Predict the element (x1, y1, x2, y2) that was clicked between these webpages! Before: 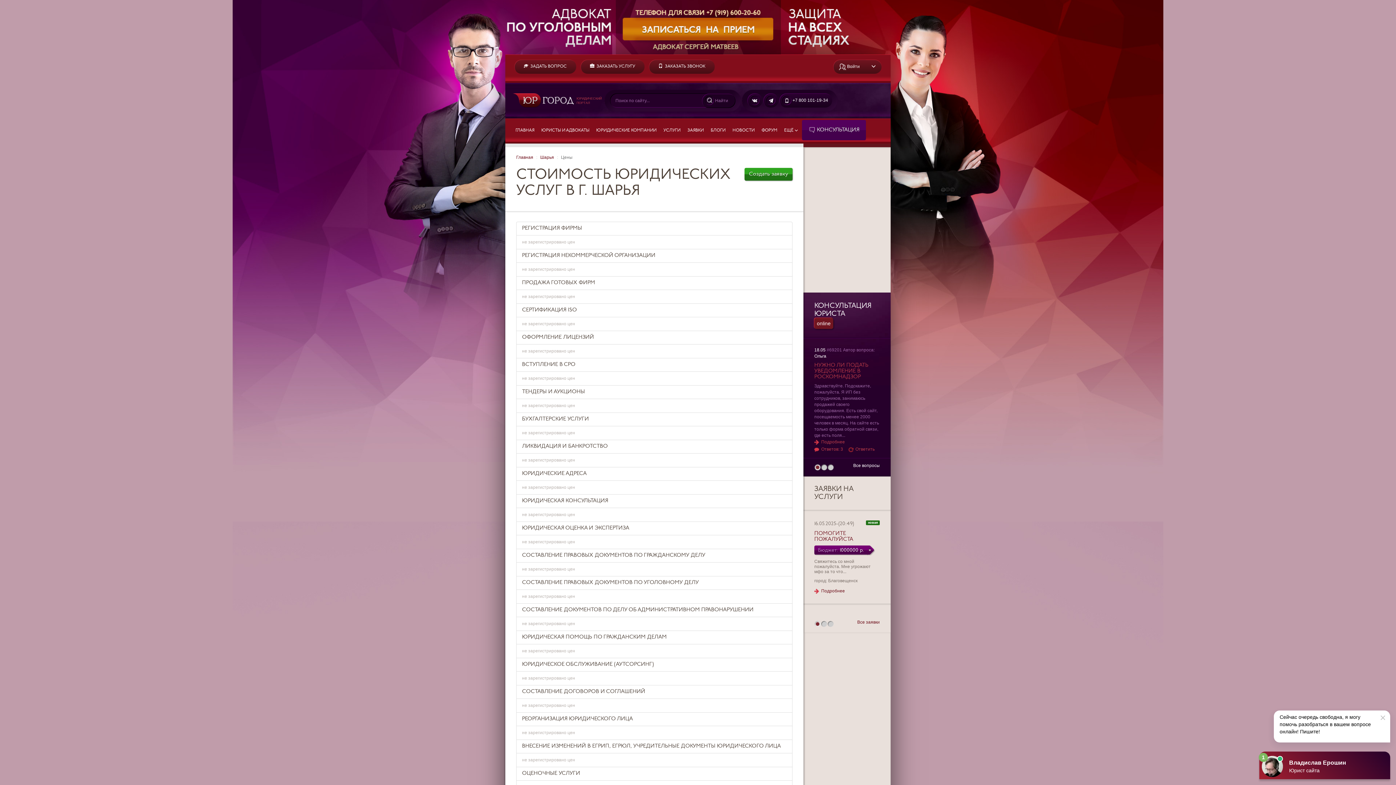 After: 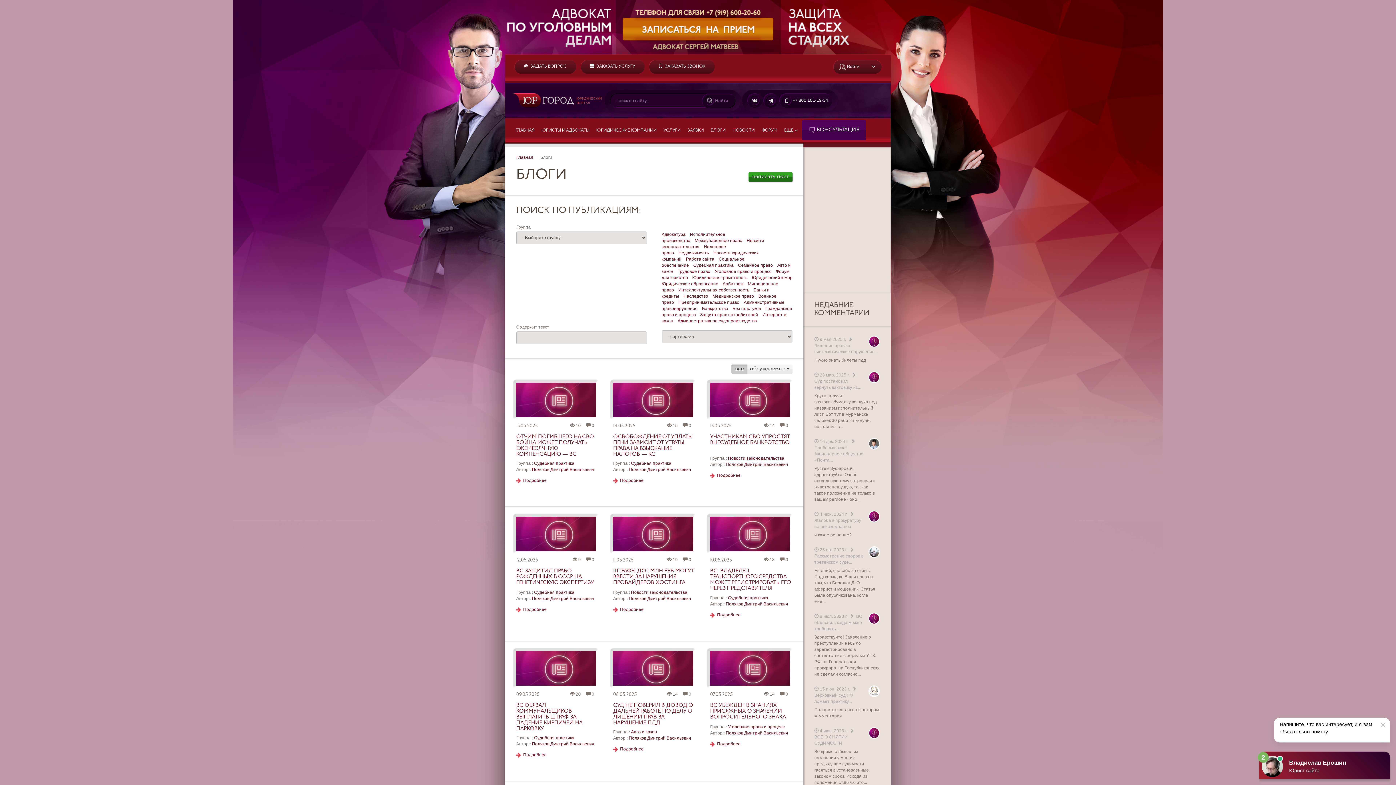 Action: bbox: (708, 119, 728, 141) label: БЛОГИ